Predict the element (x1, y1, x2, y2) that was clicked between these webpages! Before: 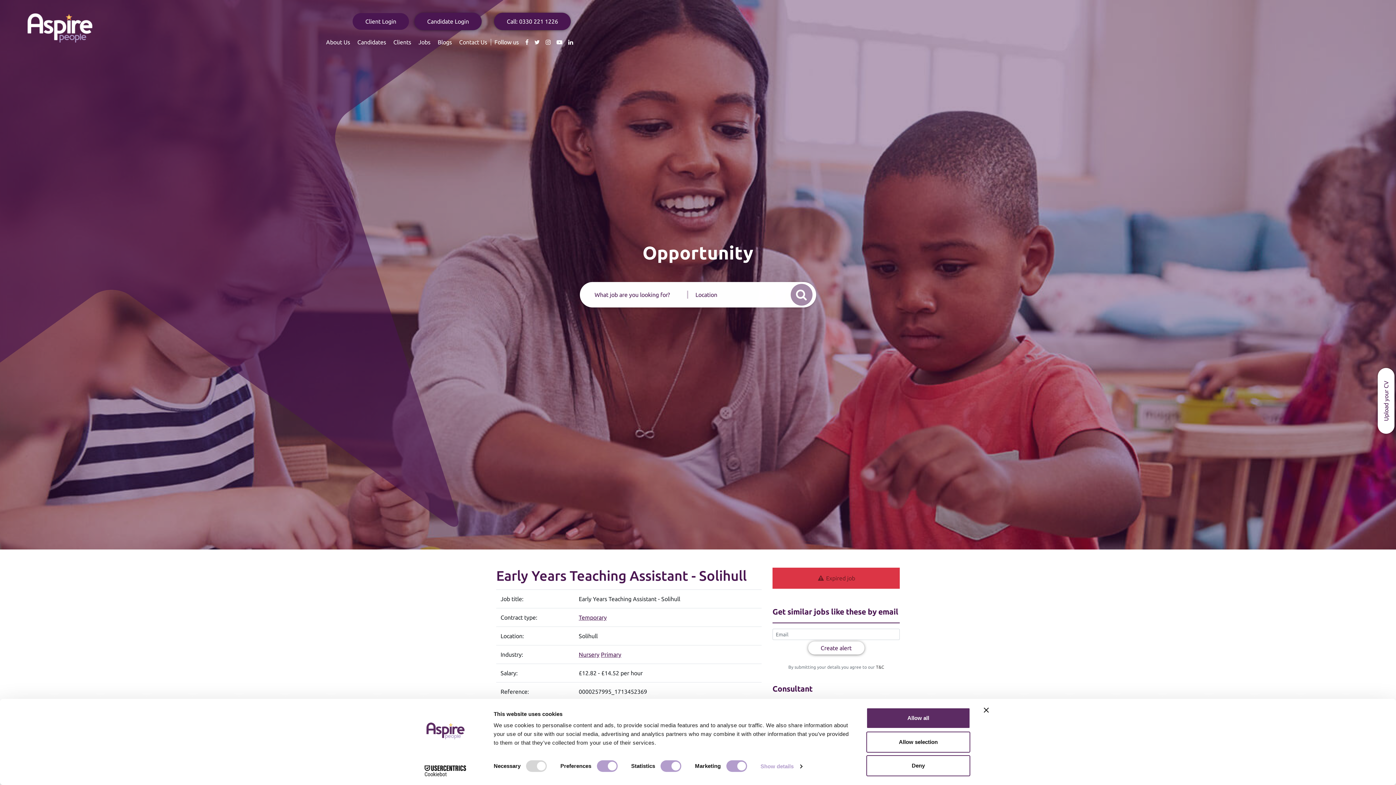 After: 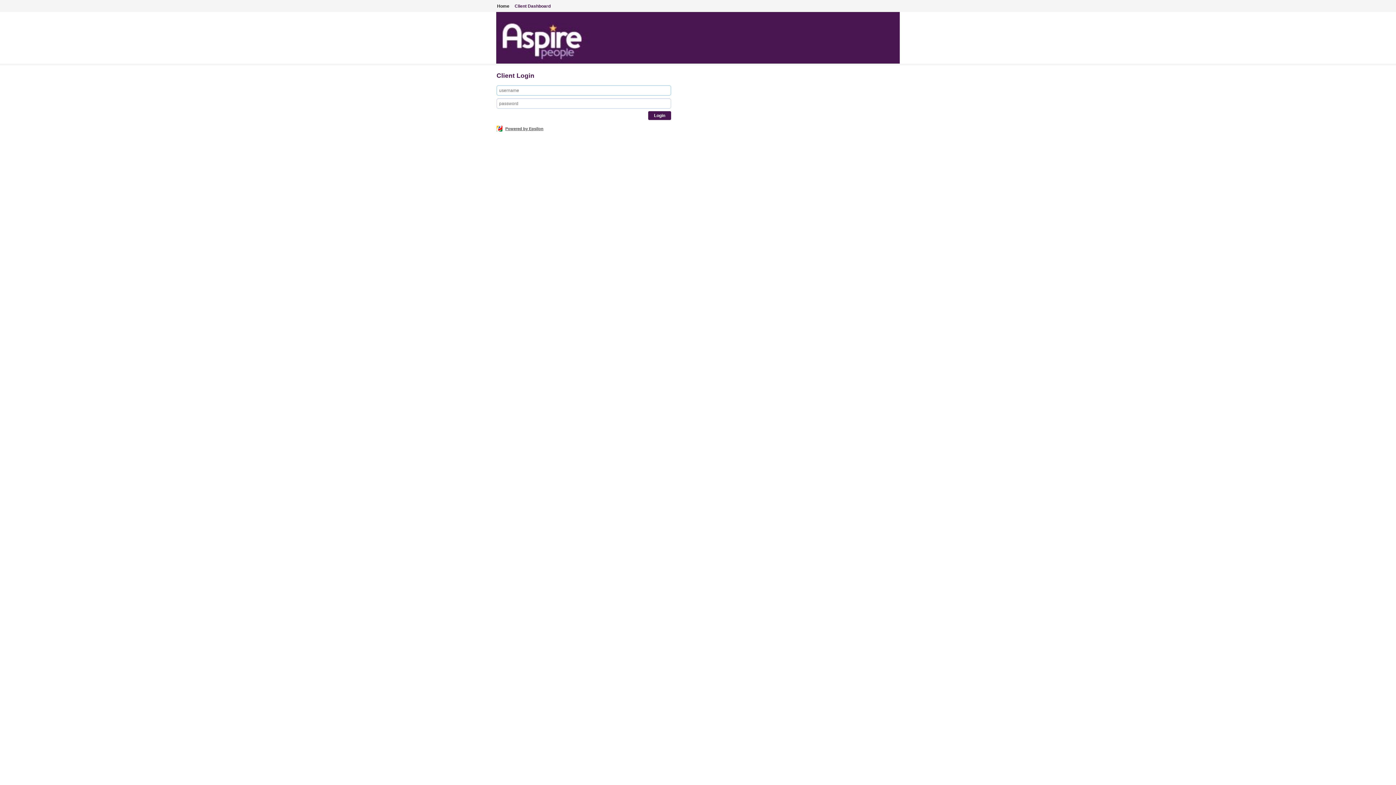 Action: bbox: (352, 13, 409, 29) label: Client Login